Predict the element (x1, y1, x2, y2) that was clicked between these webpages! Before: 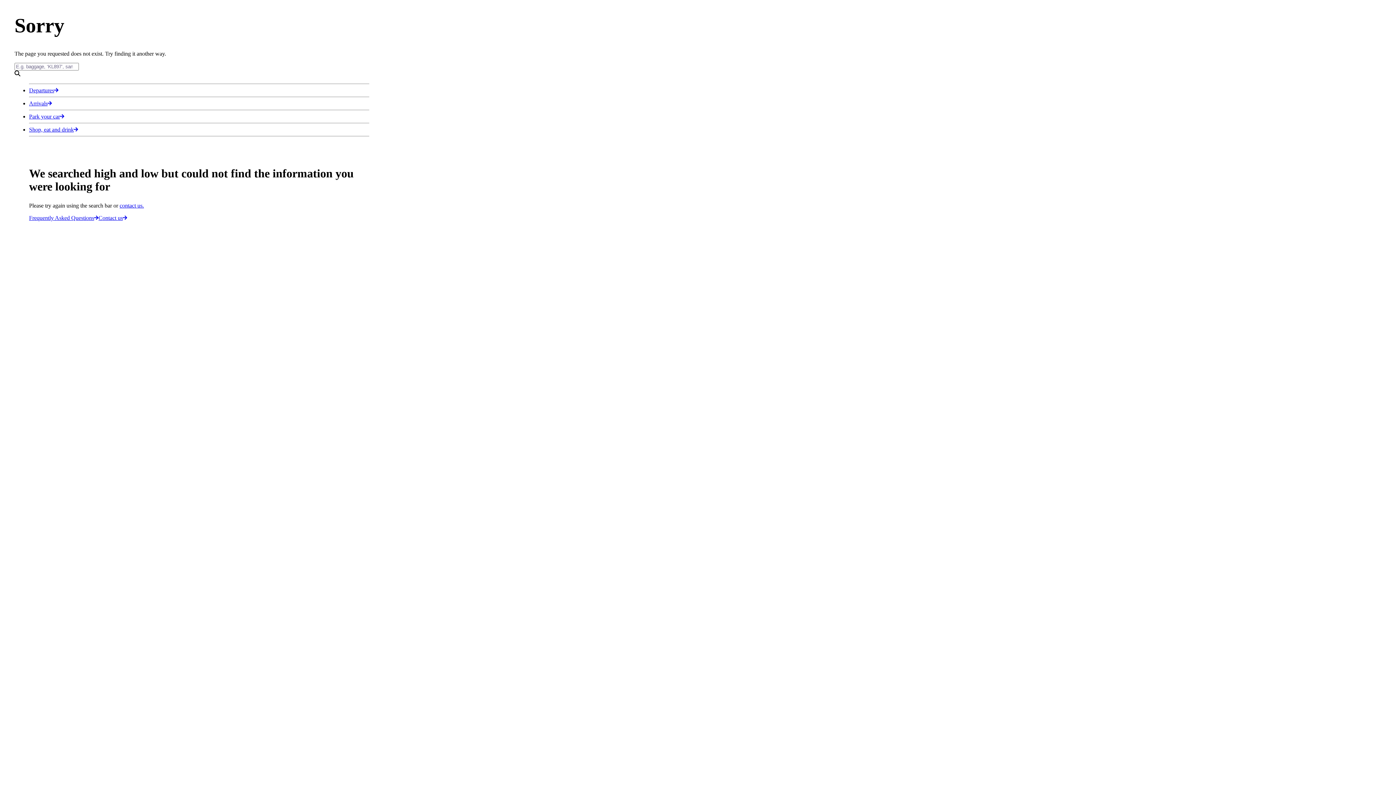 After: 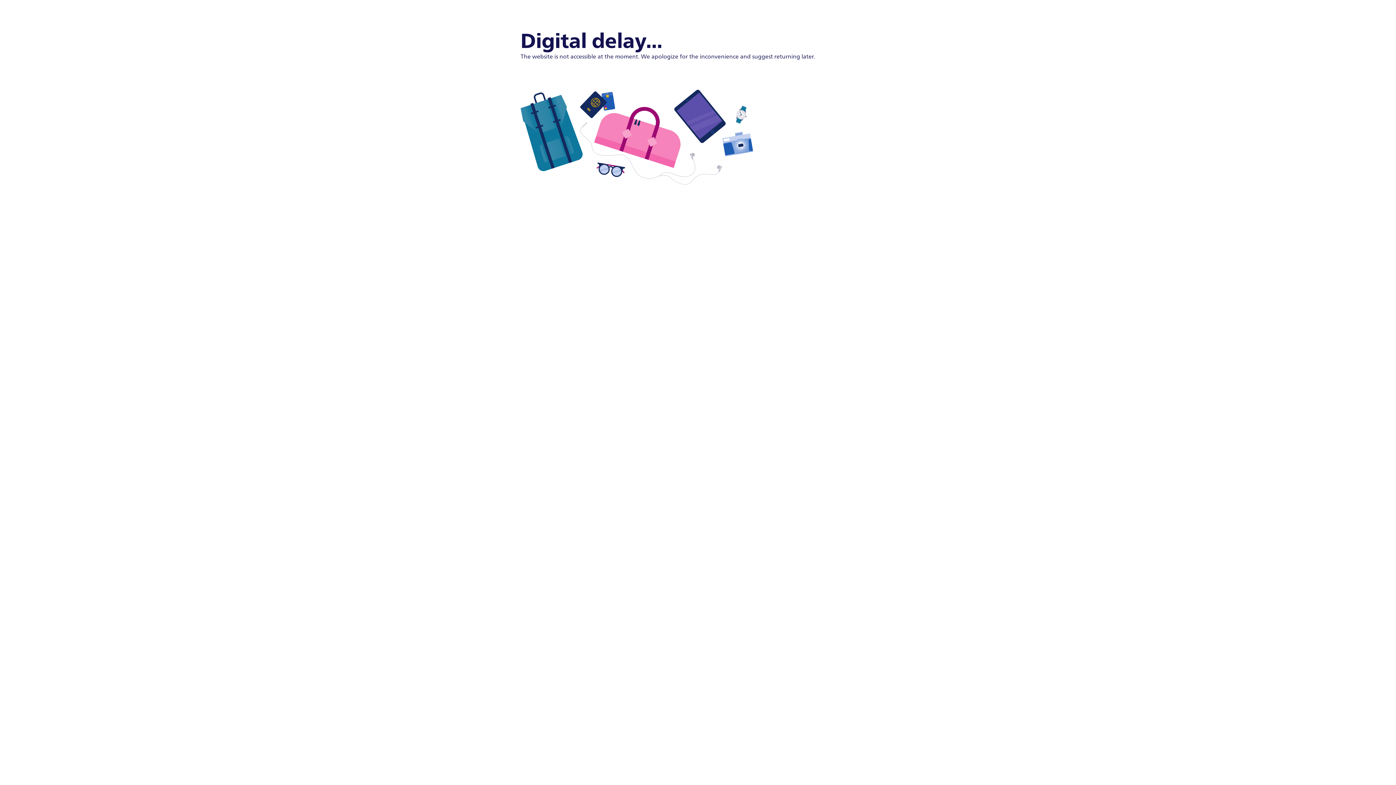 Action: label: Park your car bbox: (29, 113, 64, 119)